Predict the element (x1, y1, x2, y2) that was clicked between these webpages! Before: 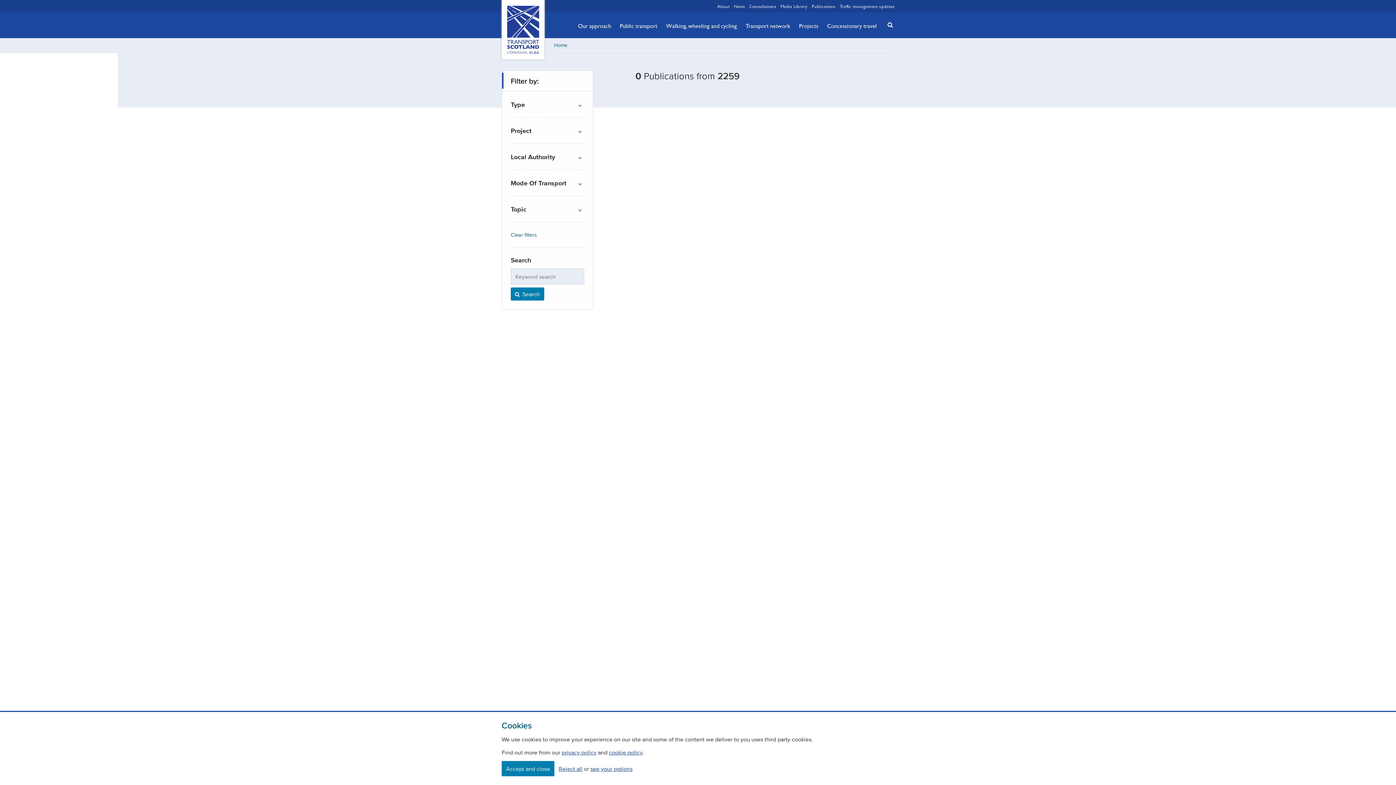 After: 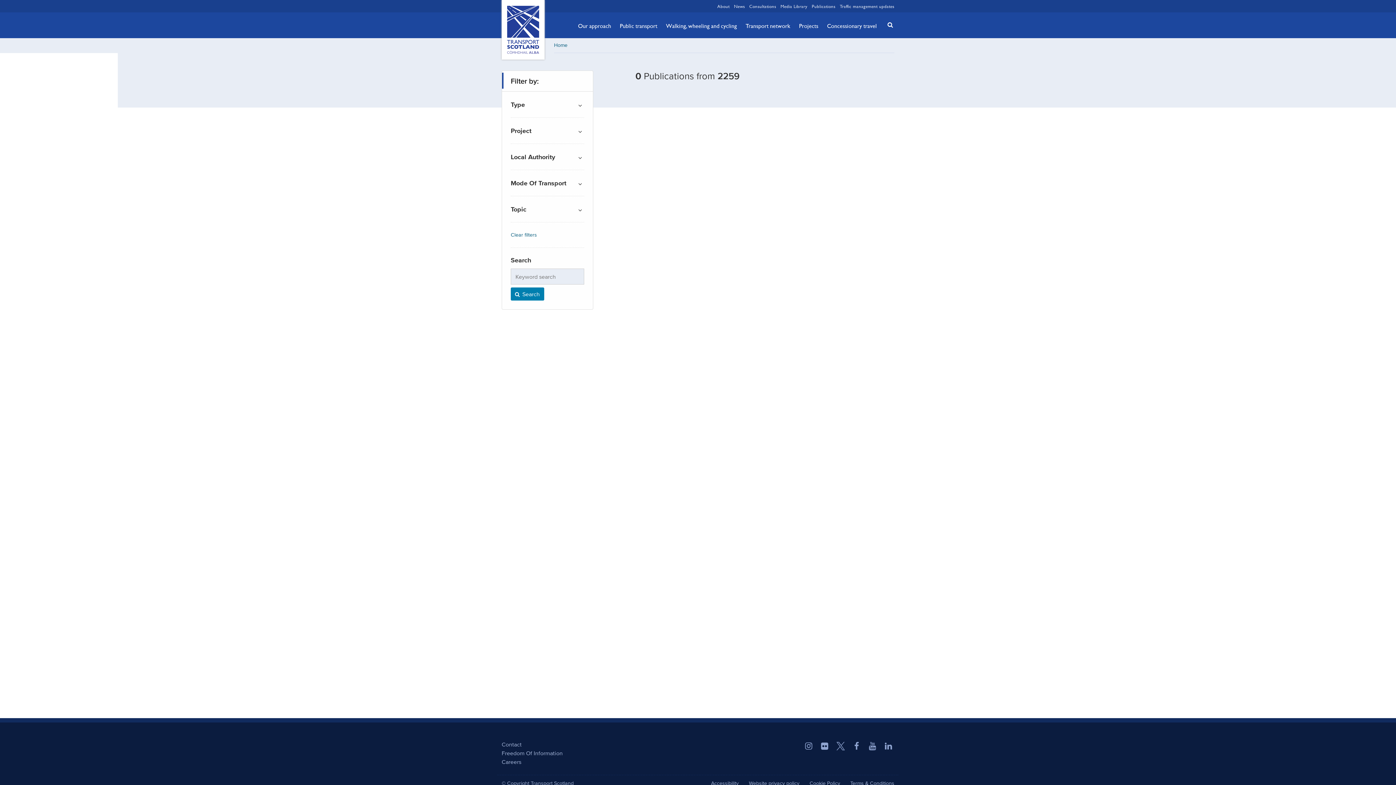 Action: label: Accept and close bbox: (501, 761, 554, 776)